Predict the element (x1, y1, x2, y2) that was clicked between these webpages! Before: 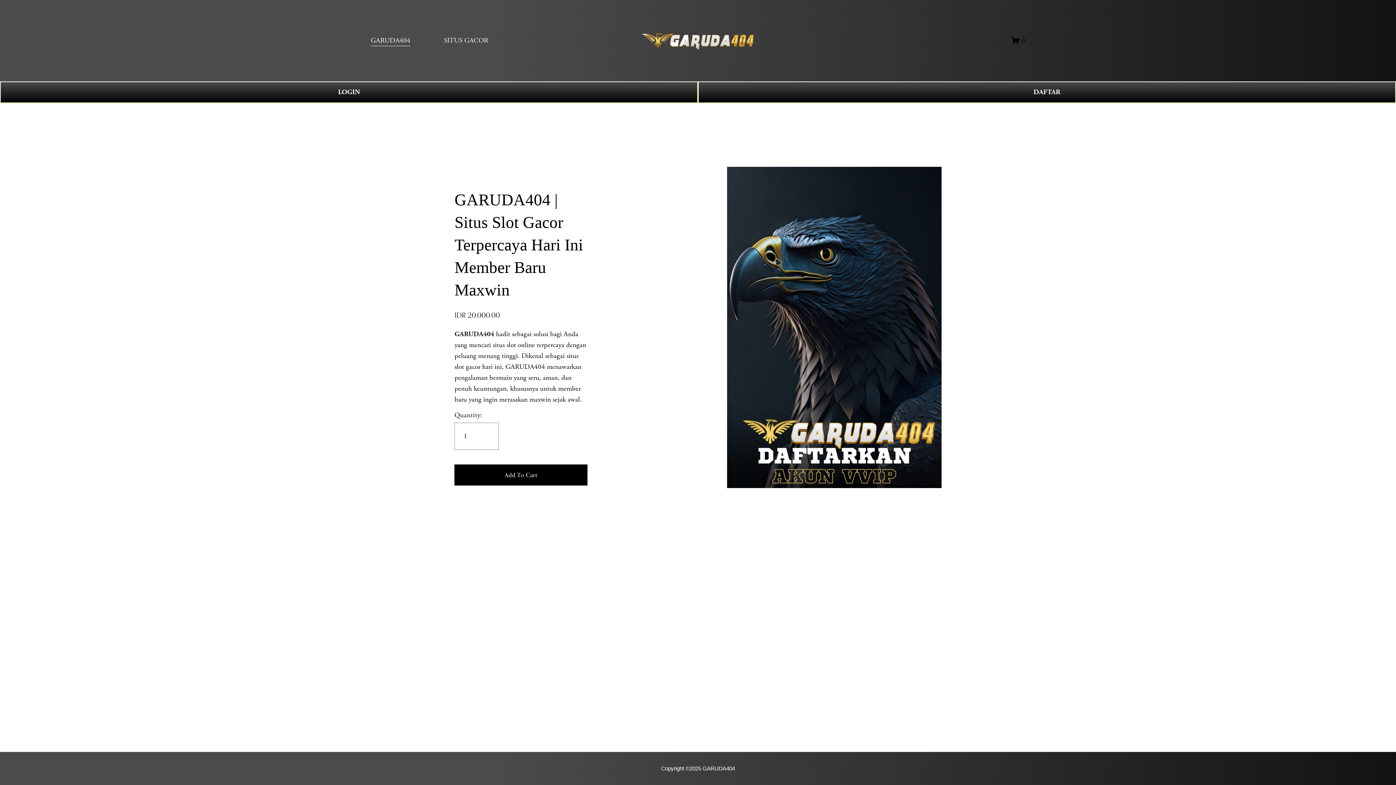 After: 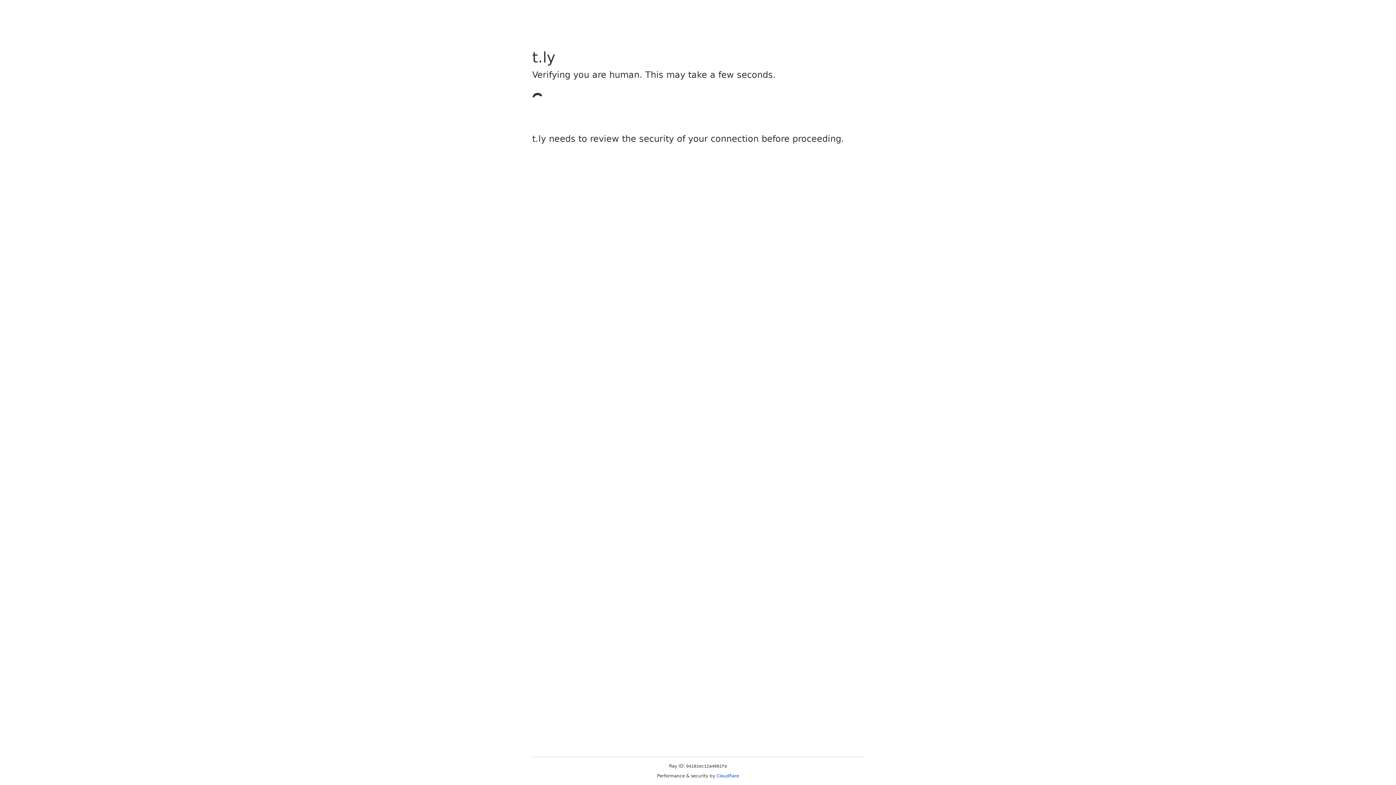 Action: label: LOGIN bbox: (0, 81, 698, 103)